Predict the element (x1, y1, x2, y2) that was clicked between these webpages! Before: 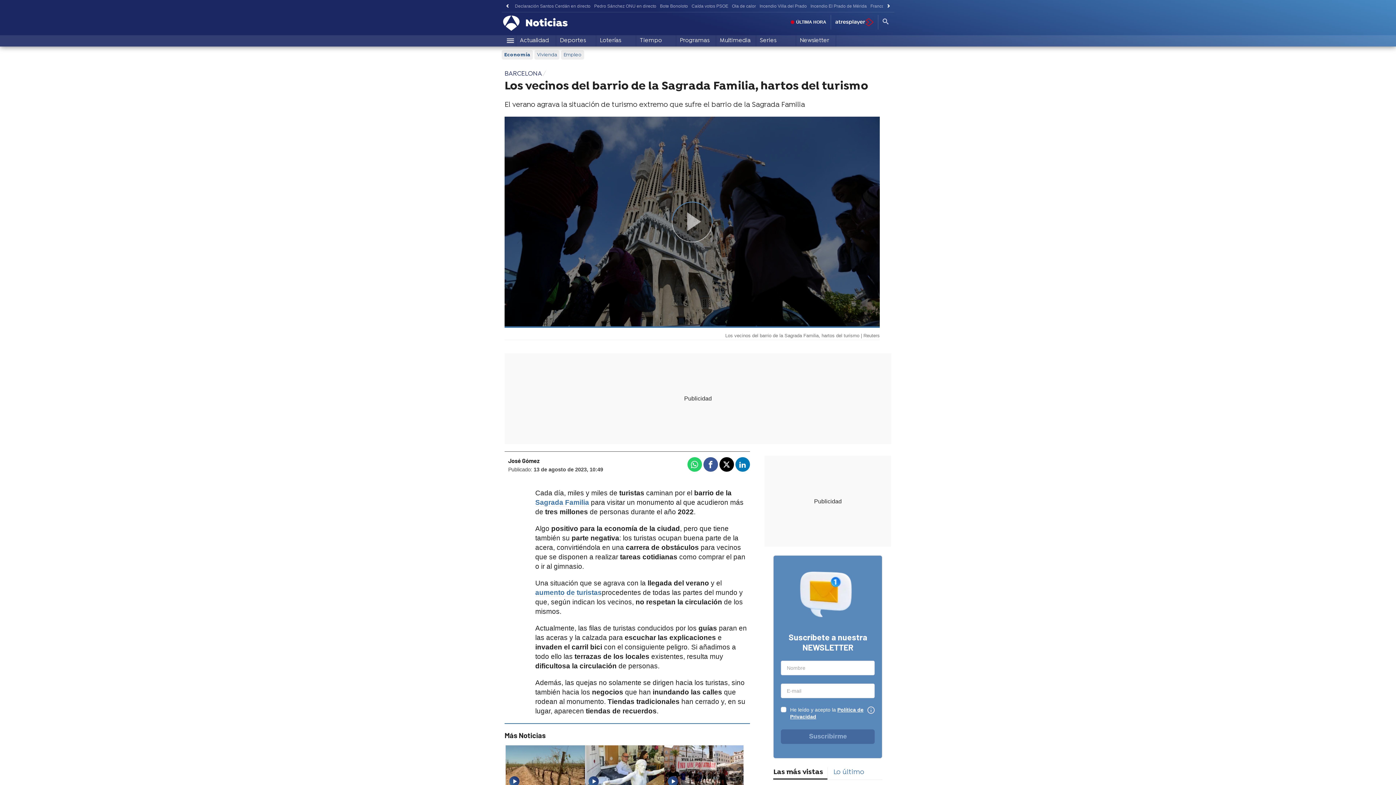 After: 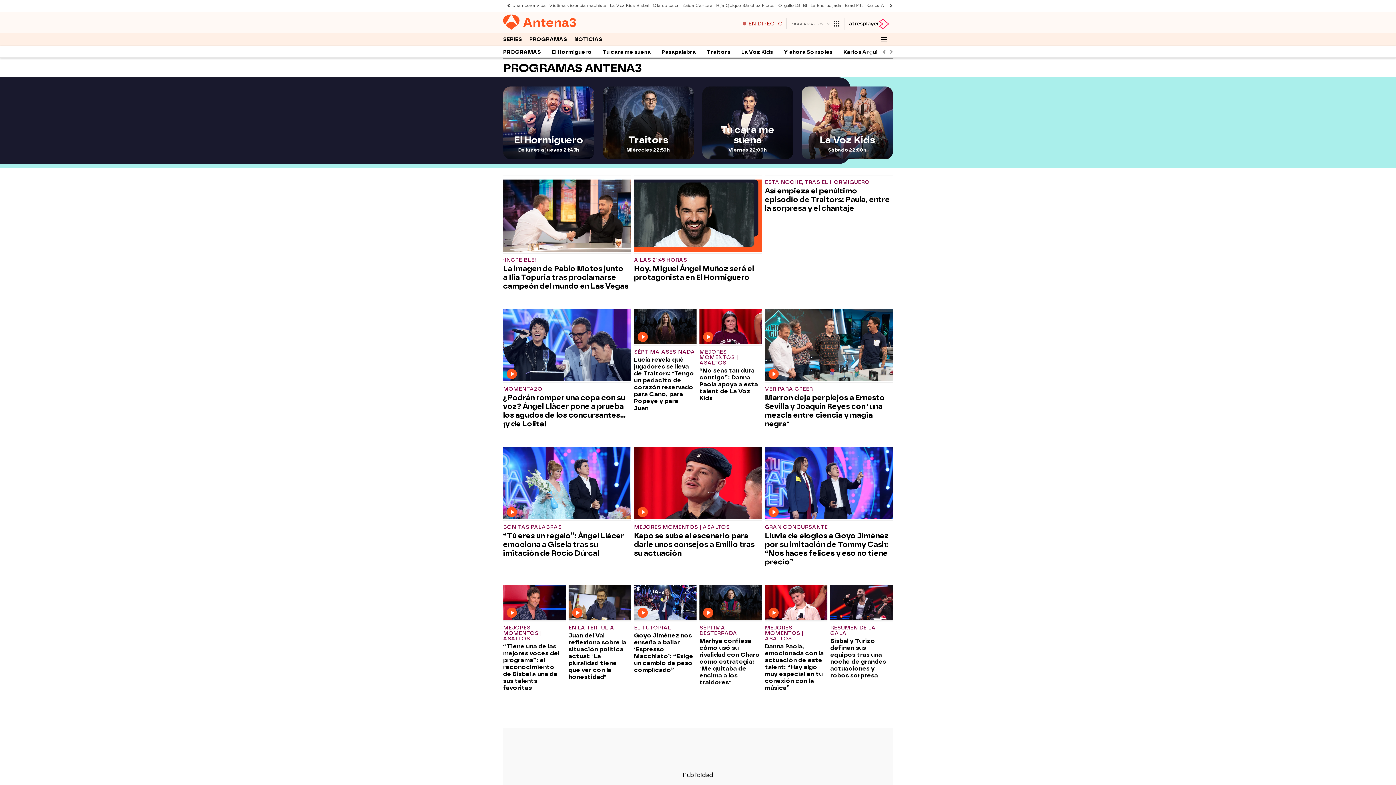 Action: bbox: (676, 35, 716, 46) label: Programas